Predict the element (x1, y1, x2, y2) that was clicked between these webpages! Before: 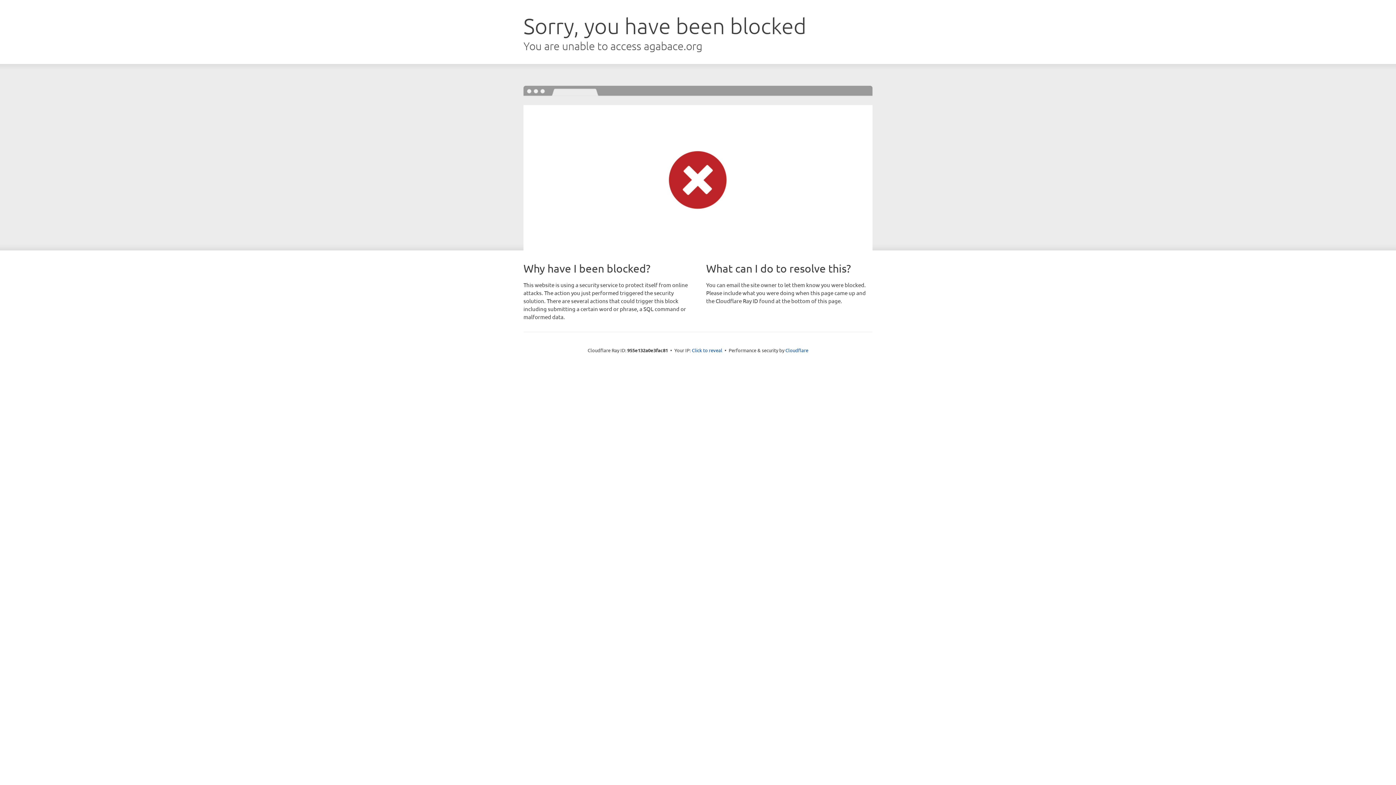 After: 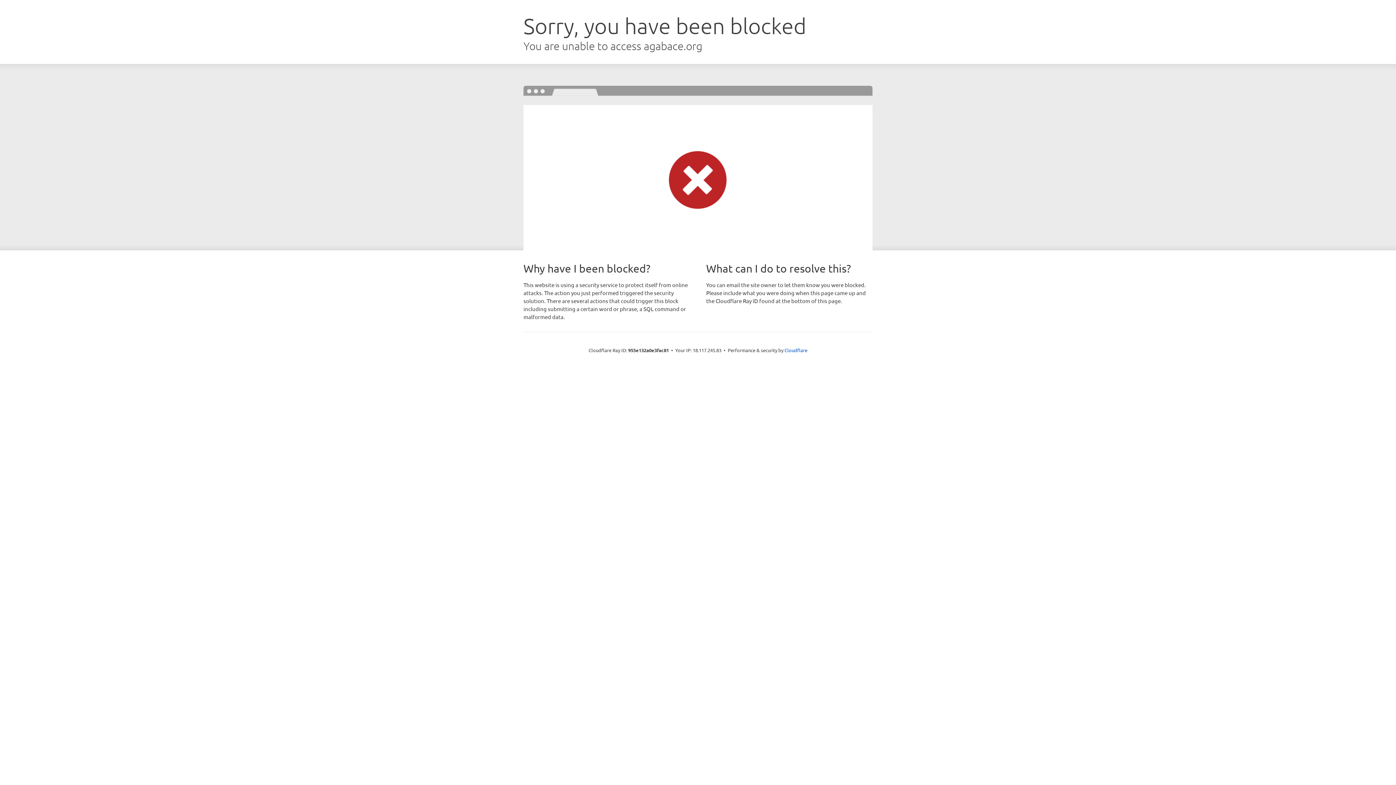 Action: bbox: (692, 346, 722, 353) label: Click to reveal